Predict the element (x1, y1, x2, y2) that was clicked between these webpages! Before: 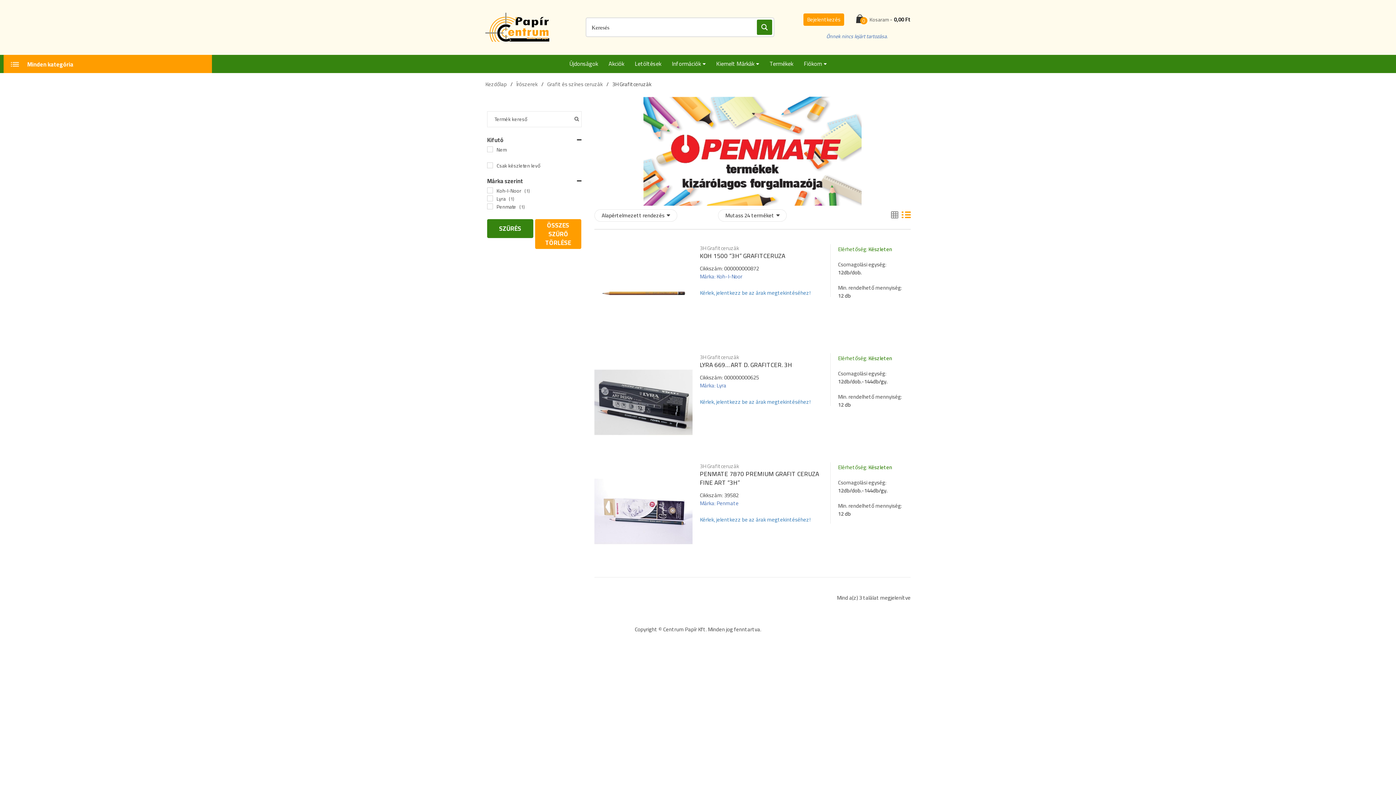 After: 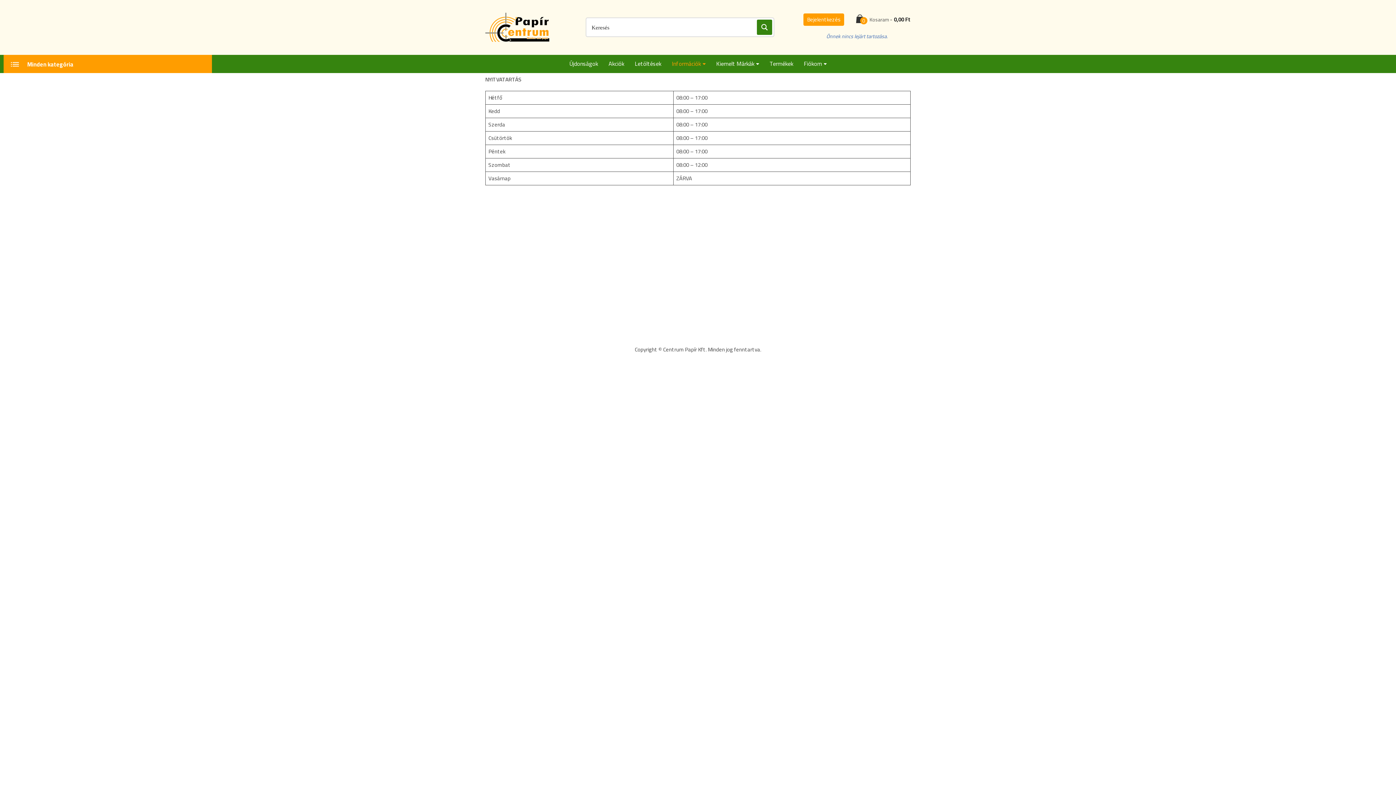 Action: label: Információk bbox: (672, 54, 705, 72)